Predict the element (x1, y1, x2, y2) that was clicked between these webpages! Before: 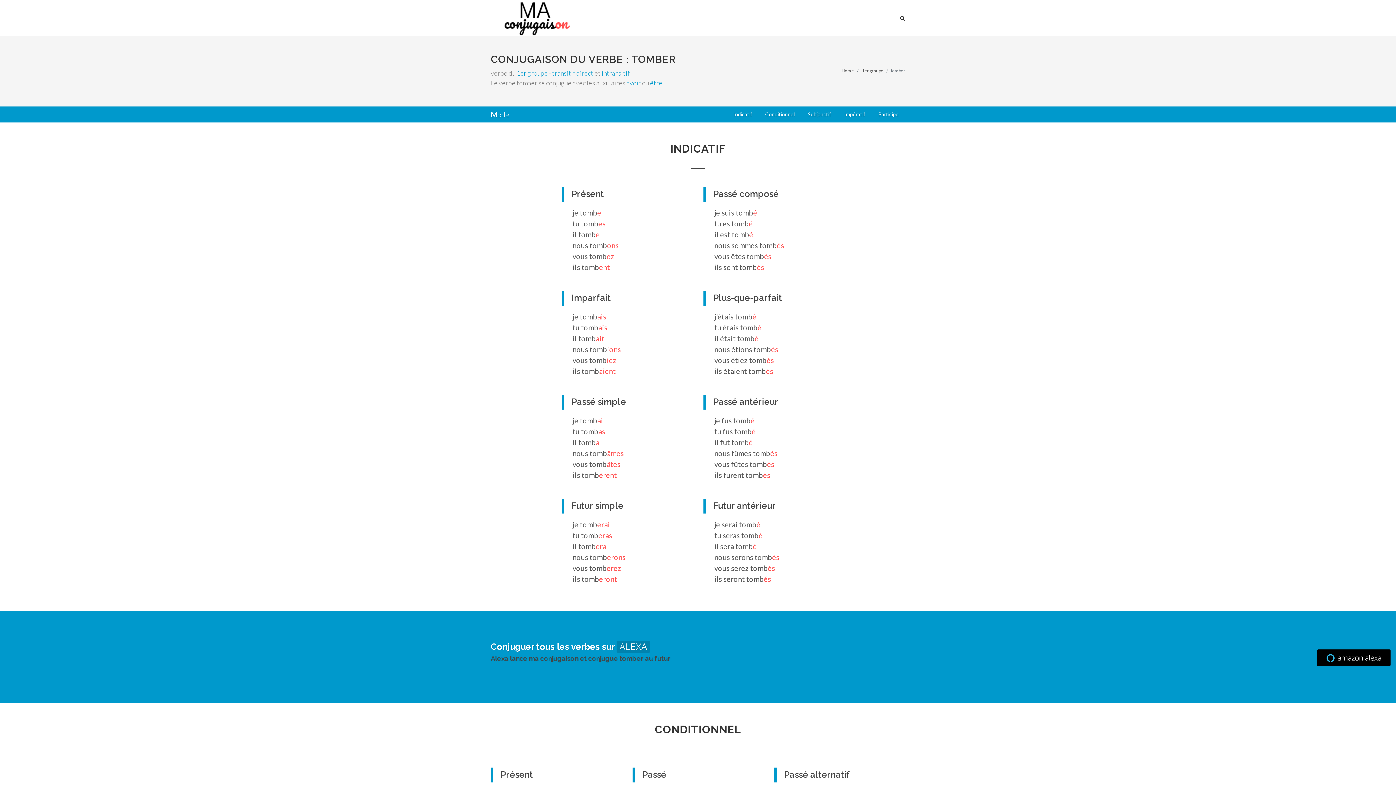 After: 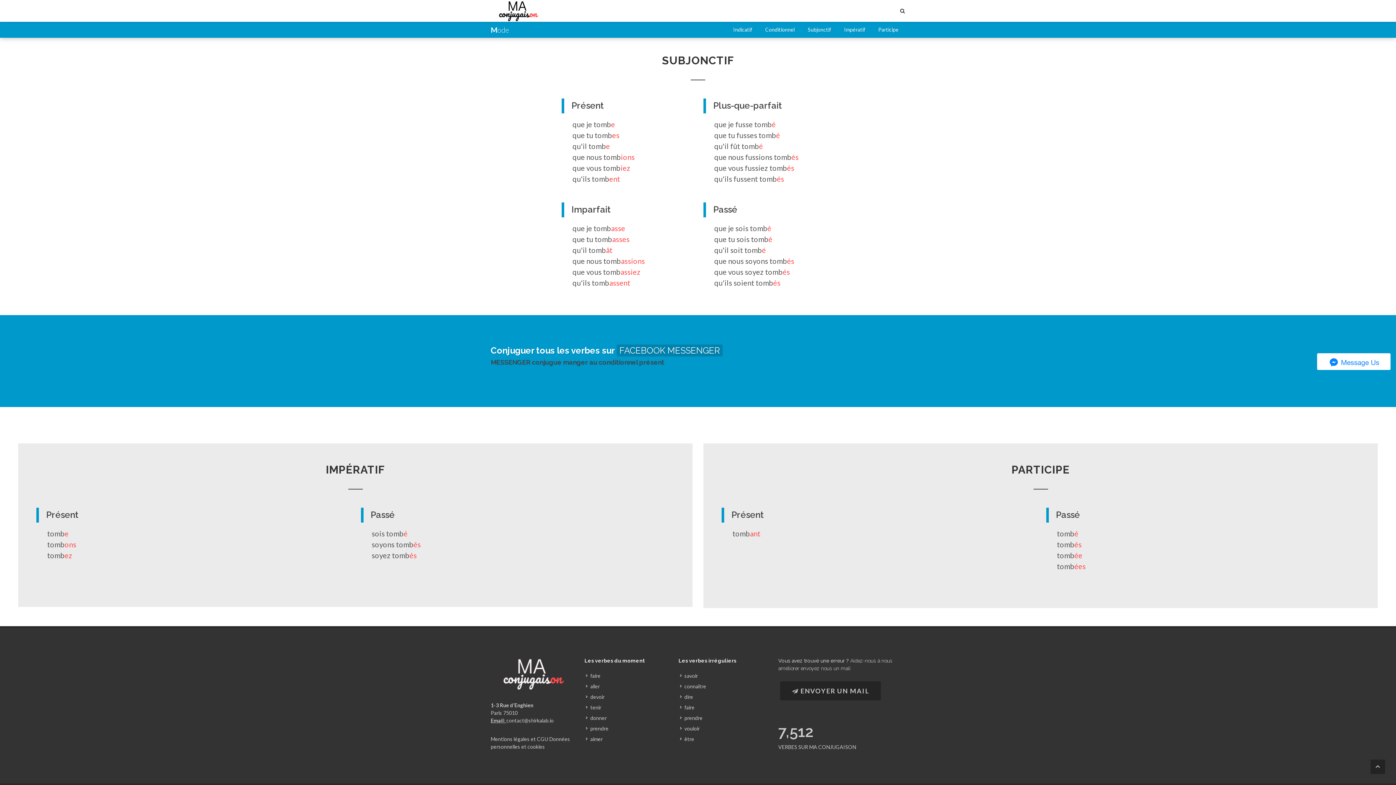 Action: label: Subjonctif bbox: (802, 109, 836, 119)